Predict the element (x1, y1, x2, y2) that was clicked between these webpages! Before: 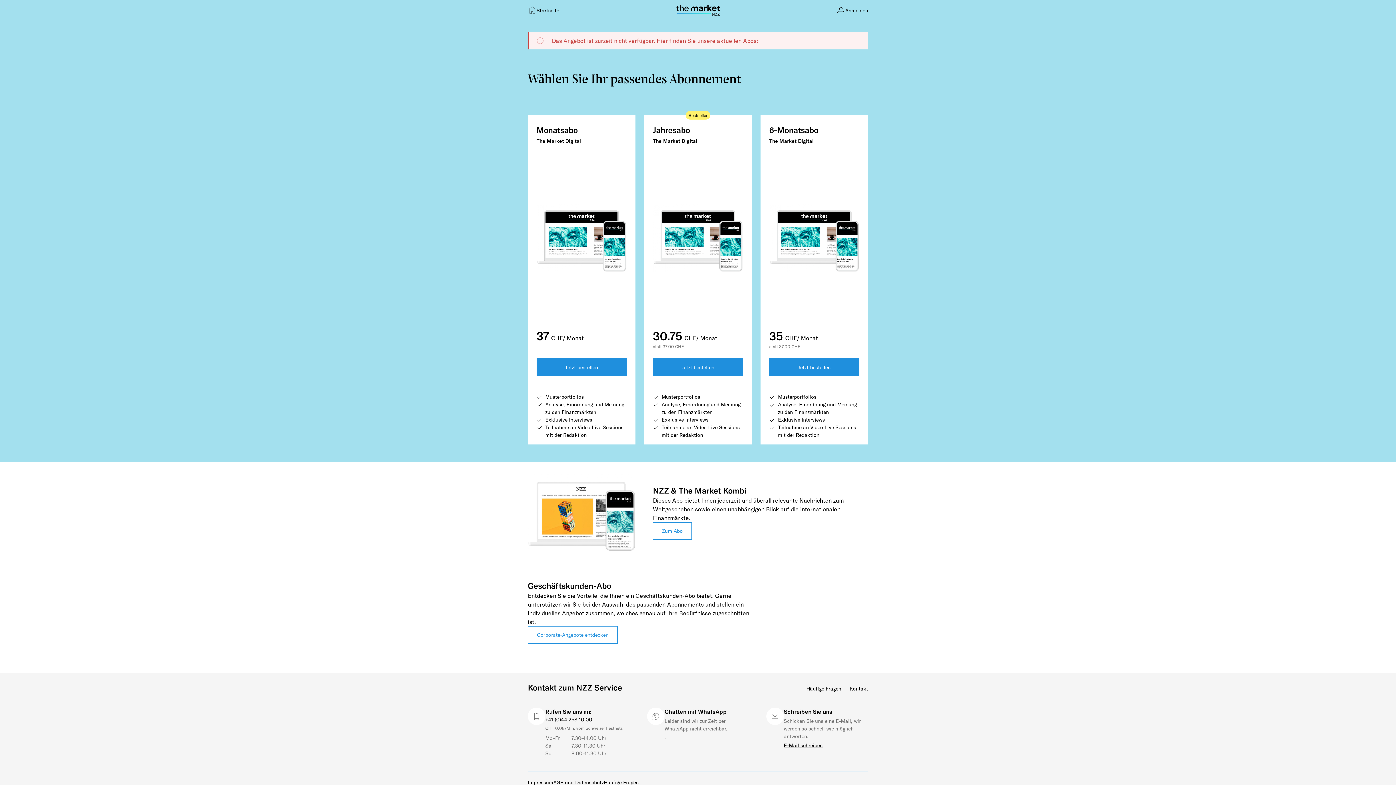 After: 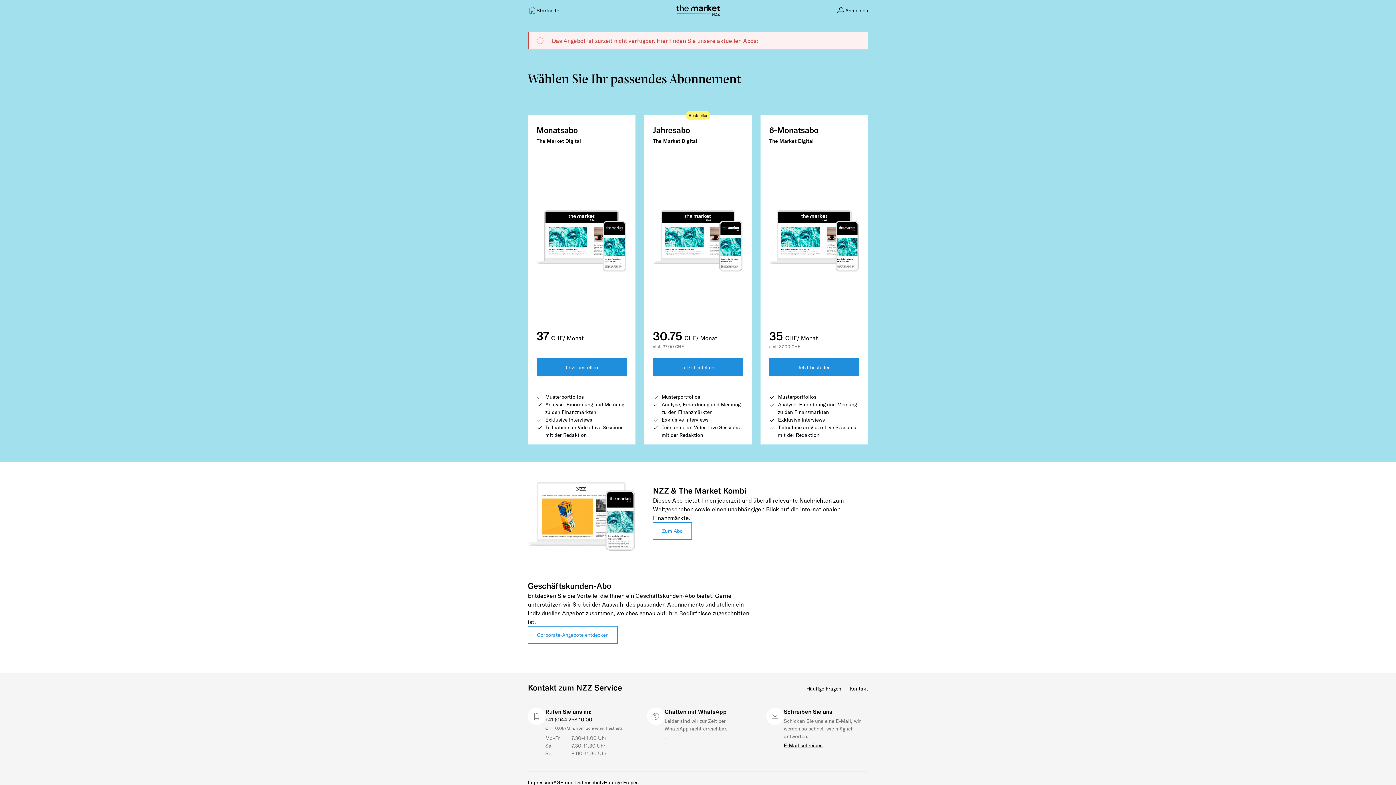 Action: bbox: (667, 0, 728, 20)